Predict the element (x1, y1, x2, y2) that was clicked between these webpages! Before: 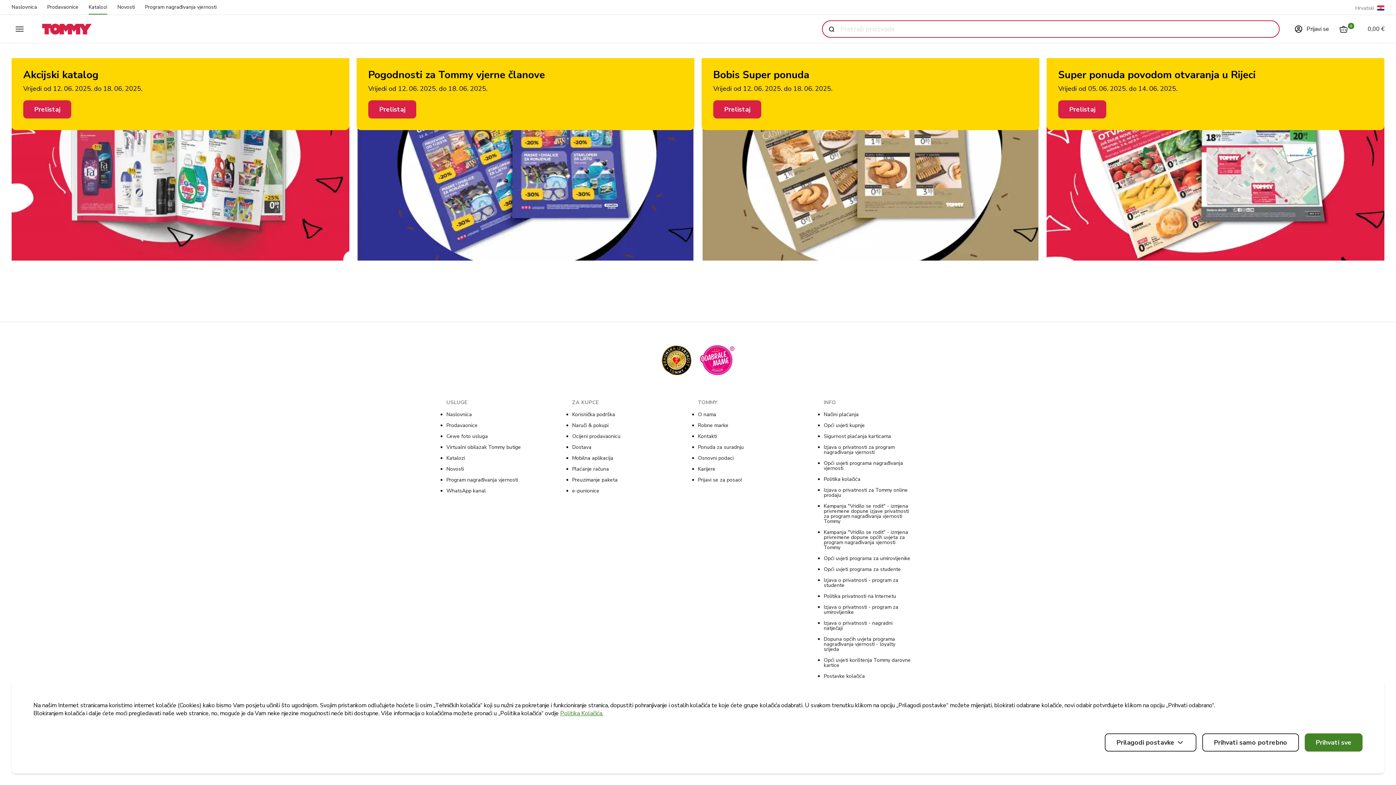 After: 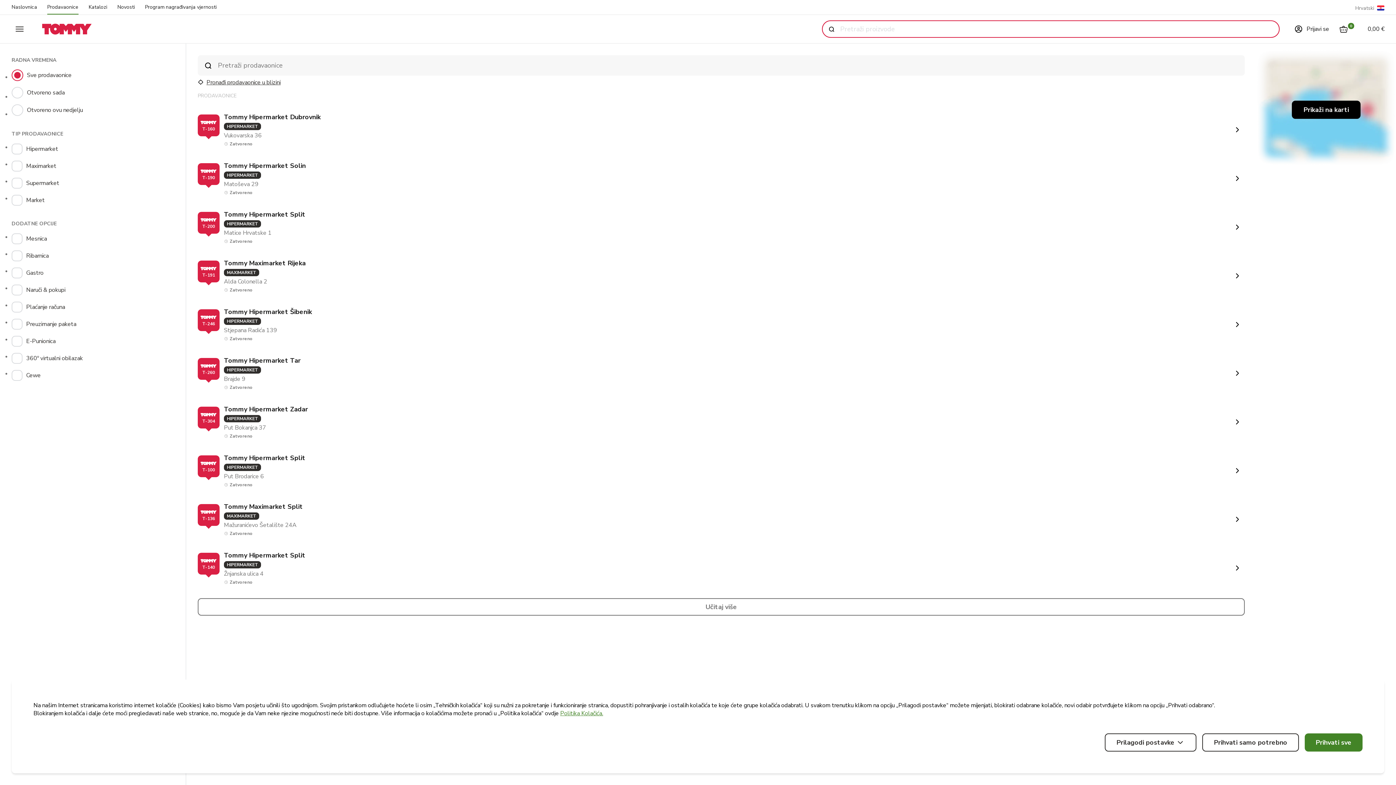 Action: label: Prodavaonice bbox: (47, 0, 78, 14)